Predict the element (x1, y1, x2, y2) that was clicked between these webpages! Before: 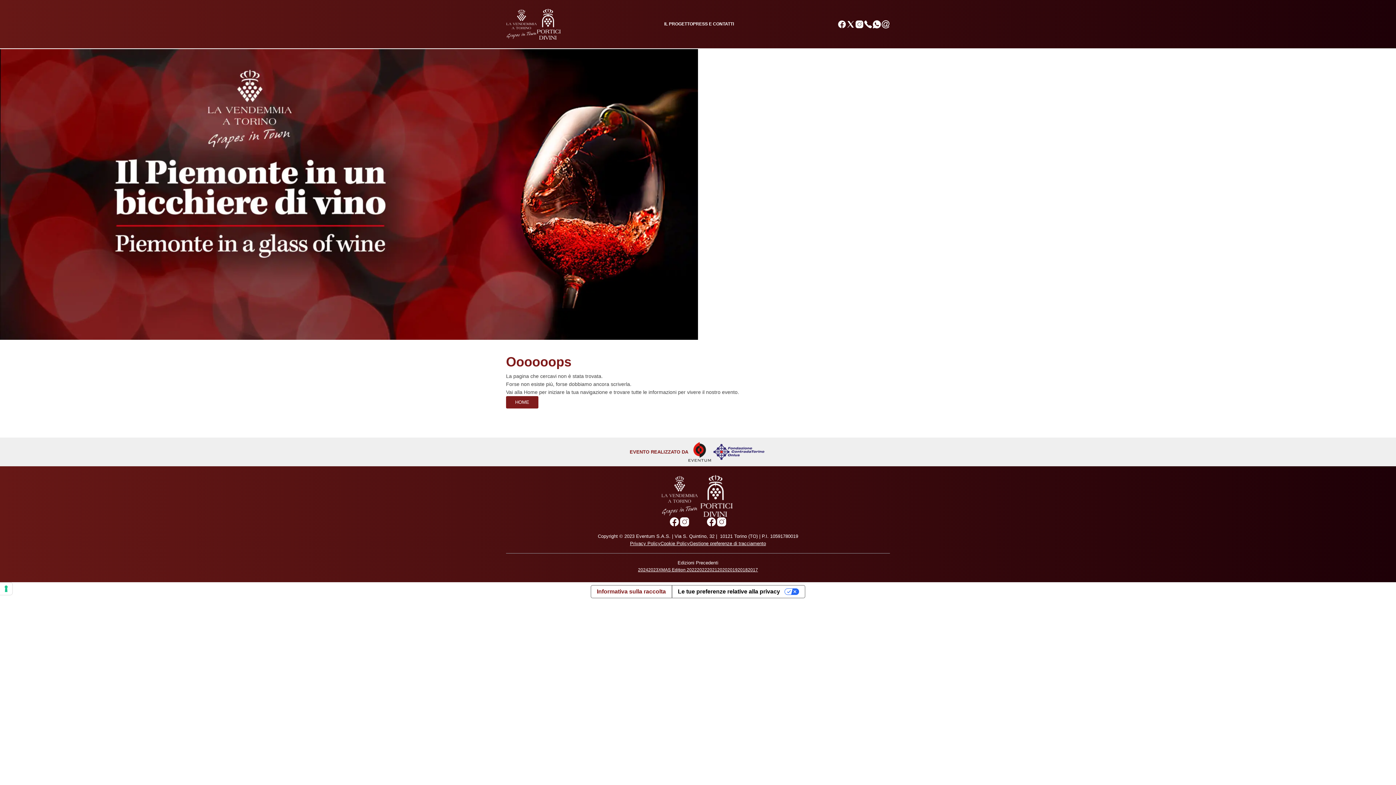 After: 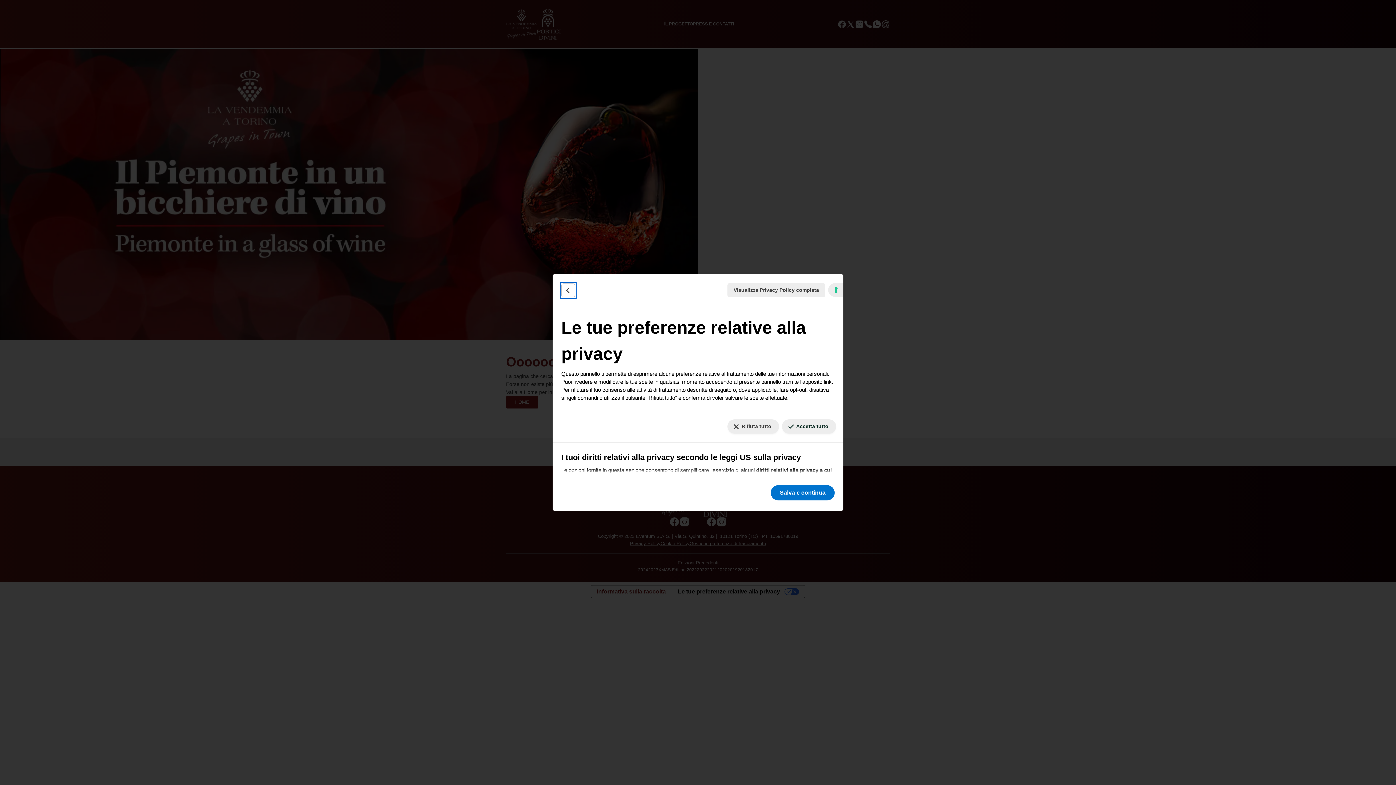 Action: label: Le tue preferenze relative alla privacy bbox: (671, 585, 805, 598)